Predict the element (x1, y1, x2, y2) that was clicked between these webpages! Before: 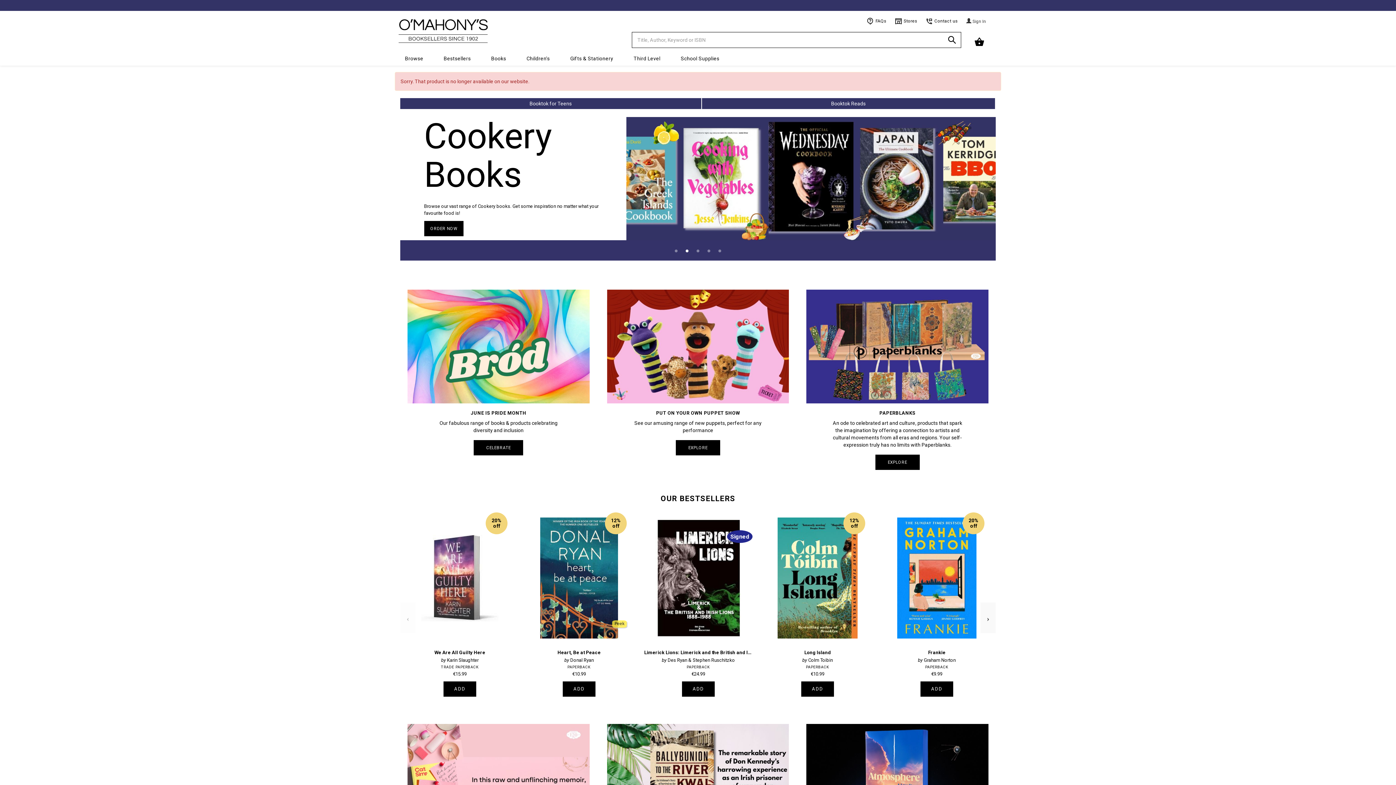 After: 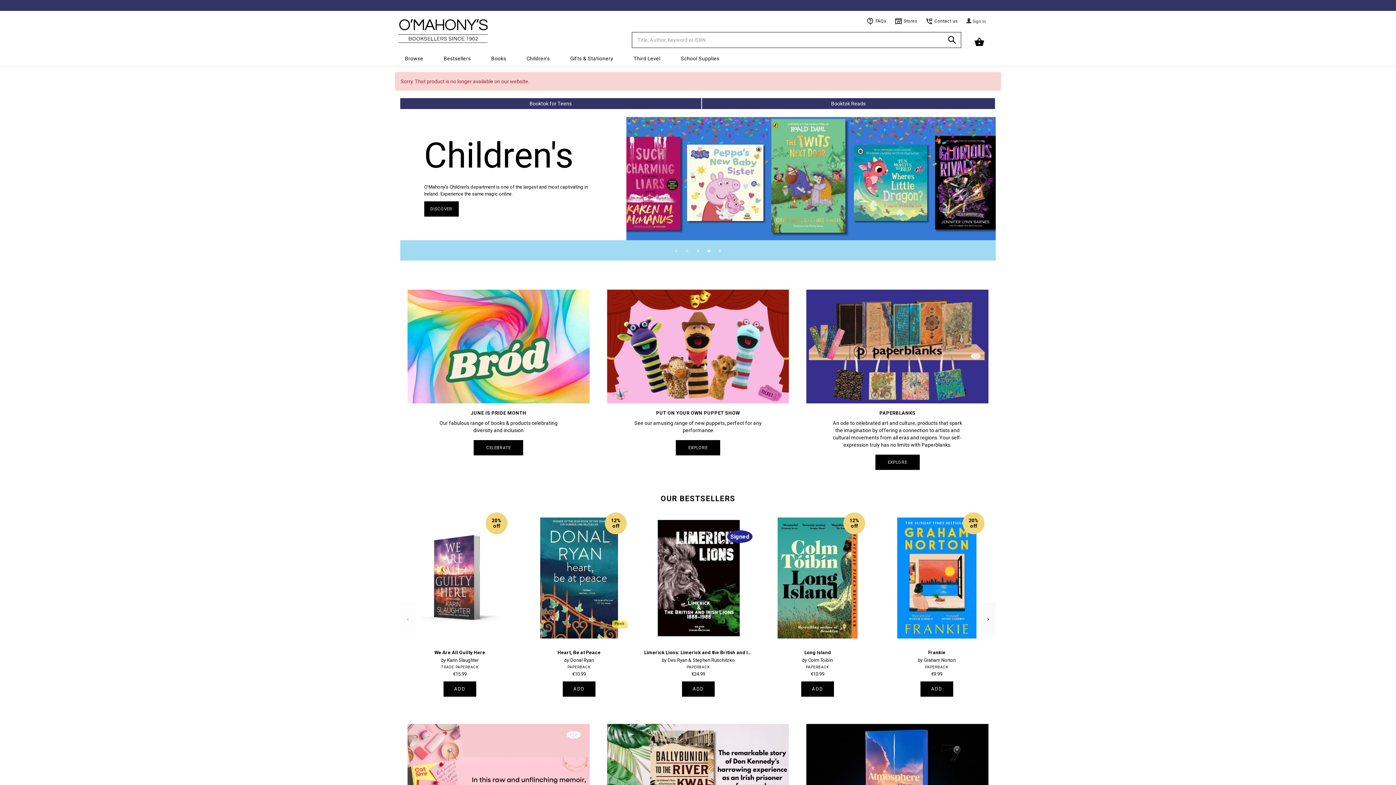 Action: bbox: (705, 247, 712, 254) label: 4 of 5